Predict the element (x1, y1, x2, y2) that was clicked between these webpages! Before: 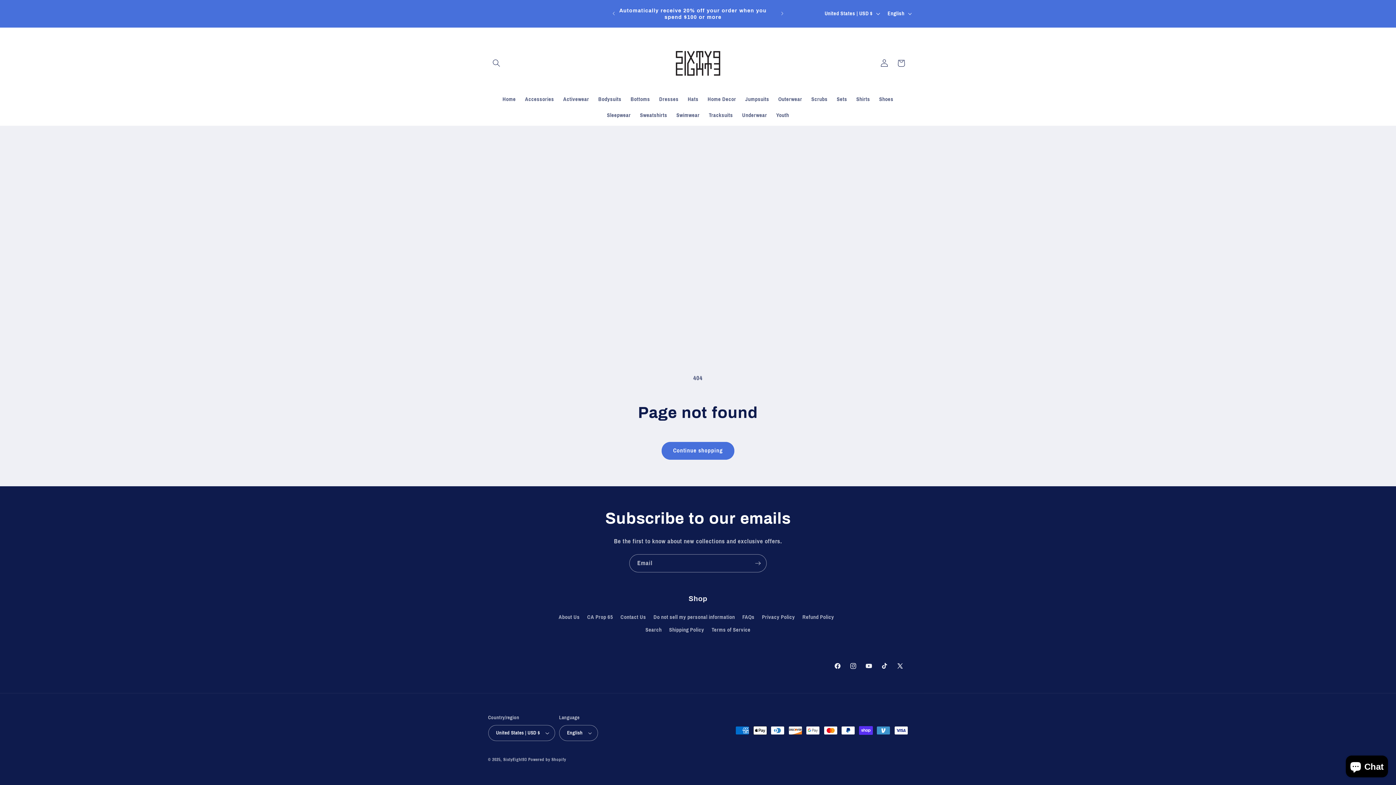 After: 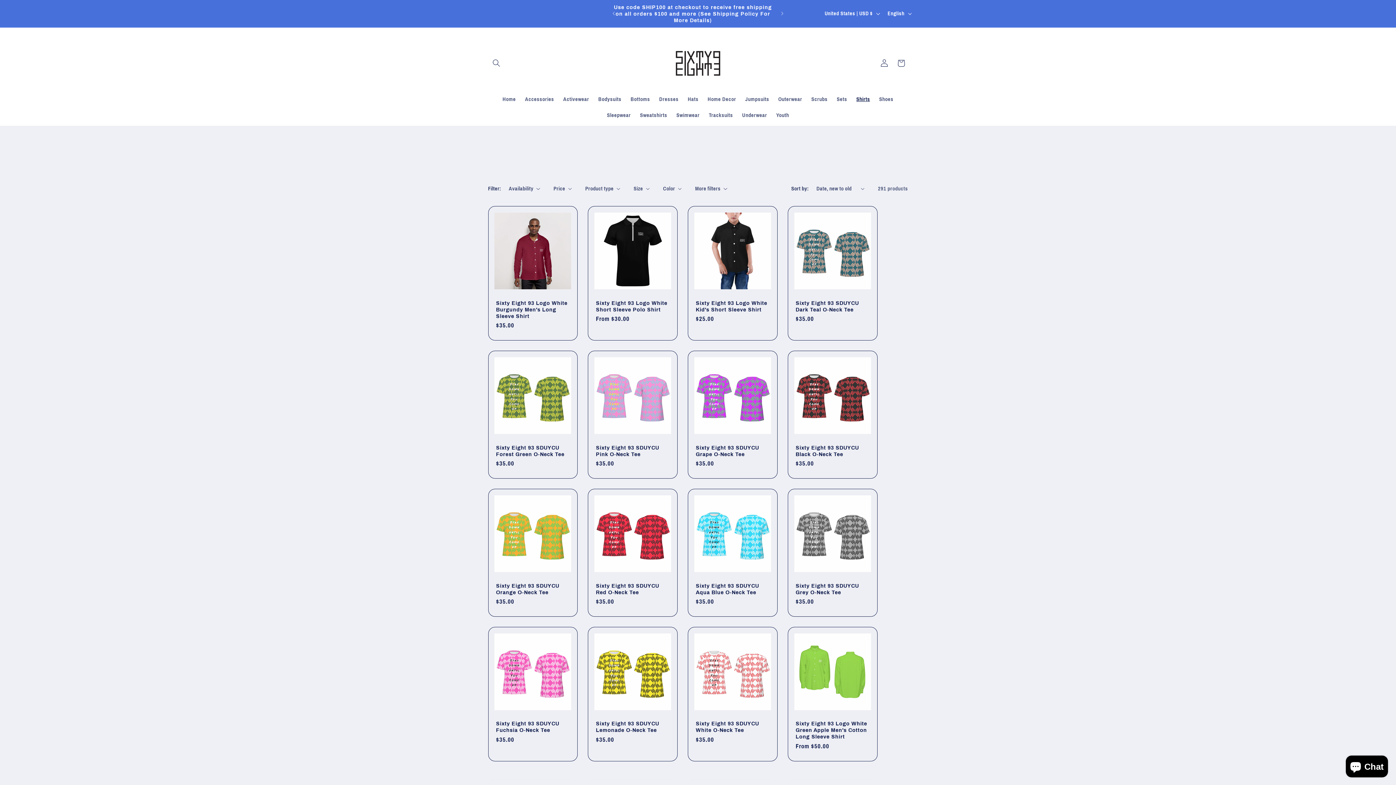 Action: label: Shirts bbox: (851, 91, 874, 107)